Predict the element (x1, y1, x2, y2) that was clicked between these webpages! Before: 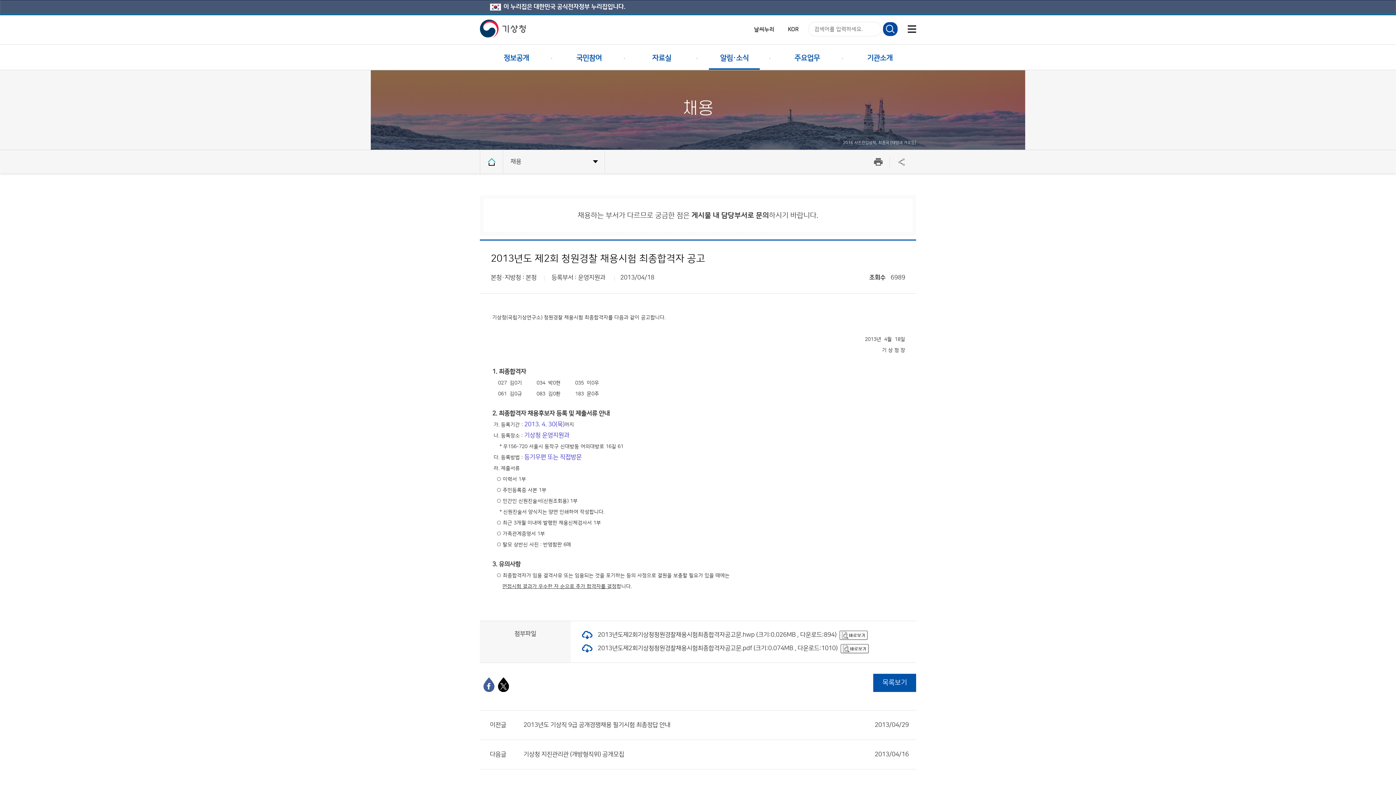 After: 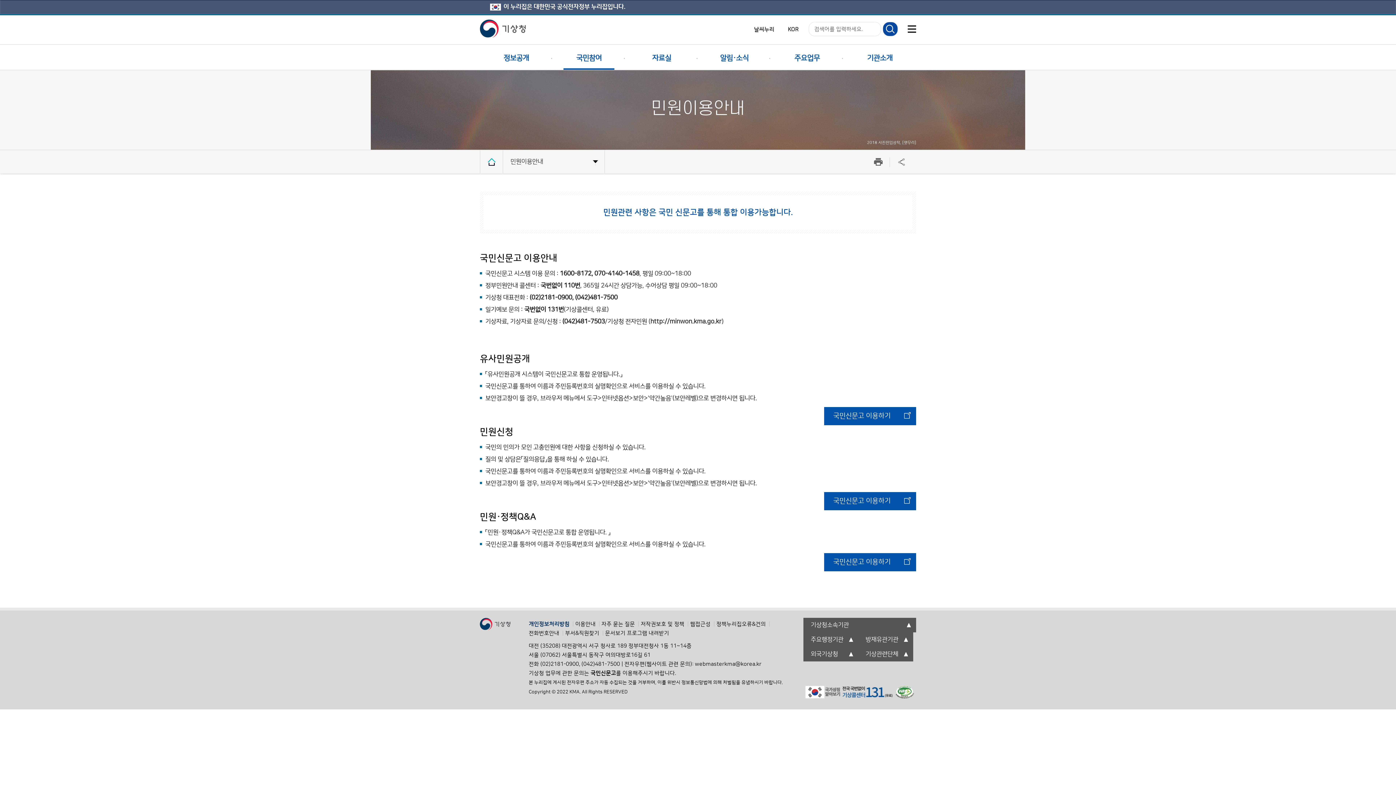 Action: bbox: (552, 46, 625, 70) label: 국민참여